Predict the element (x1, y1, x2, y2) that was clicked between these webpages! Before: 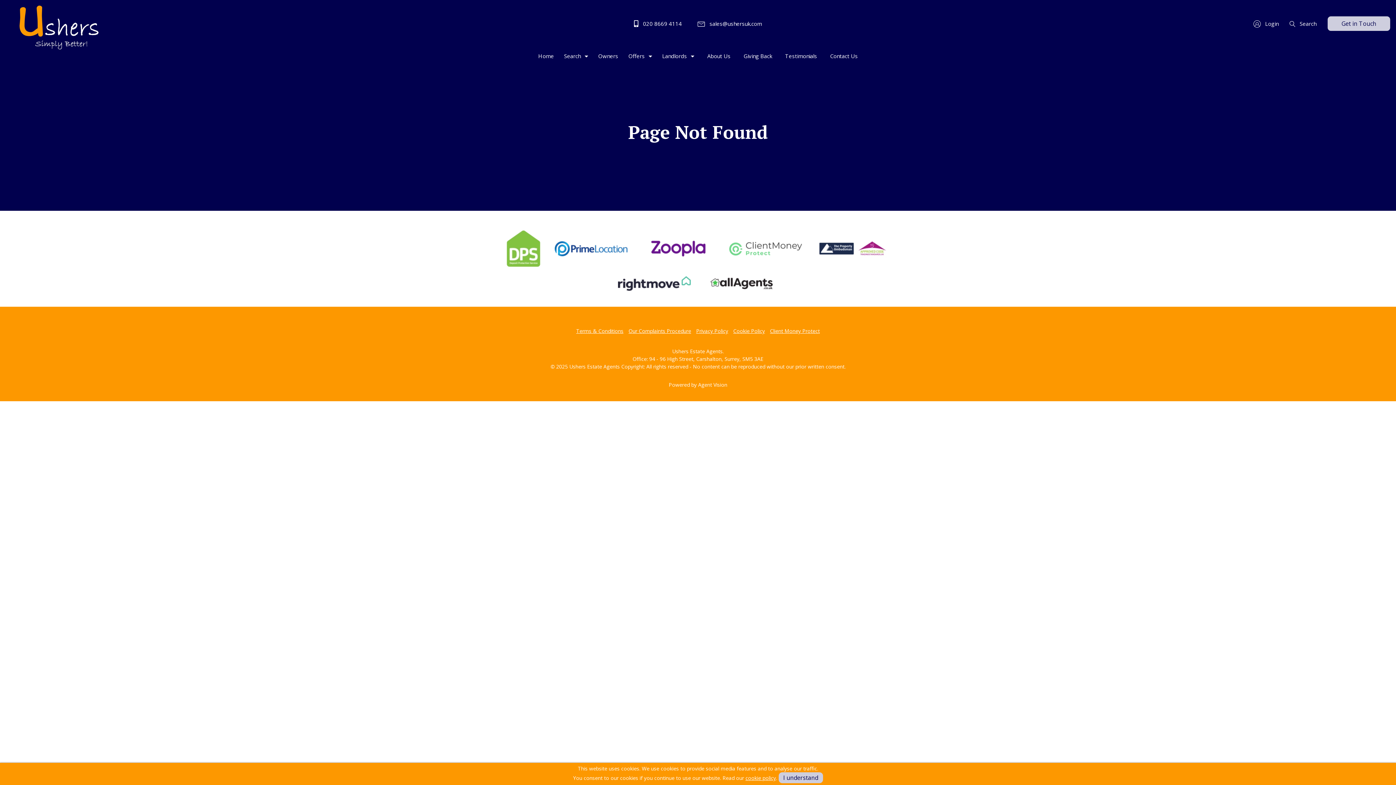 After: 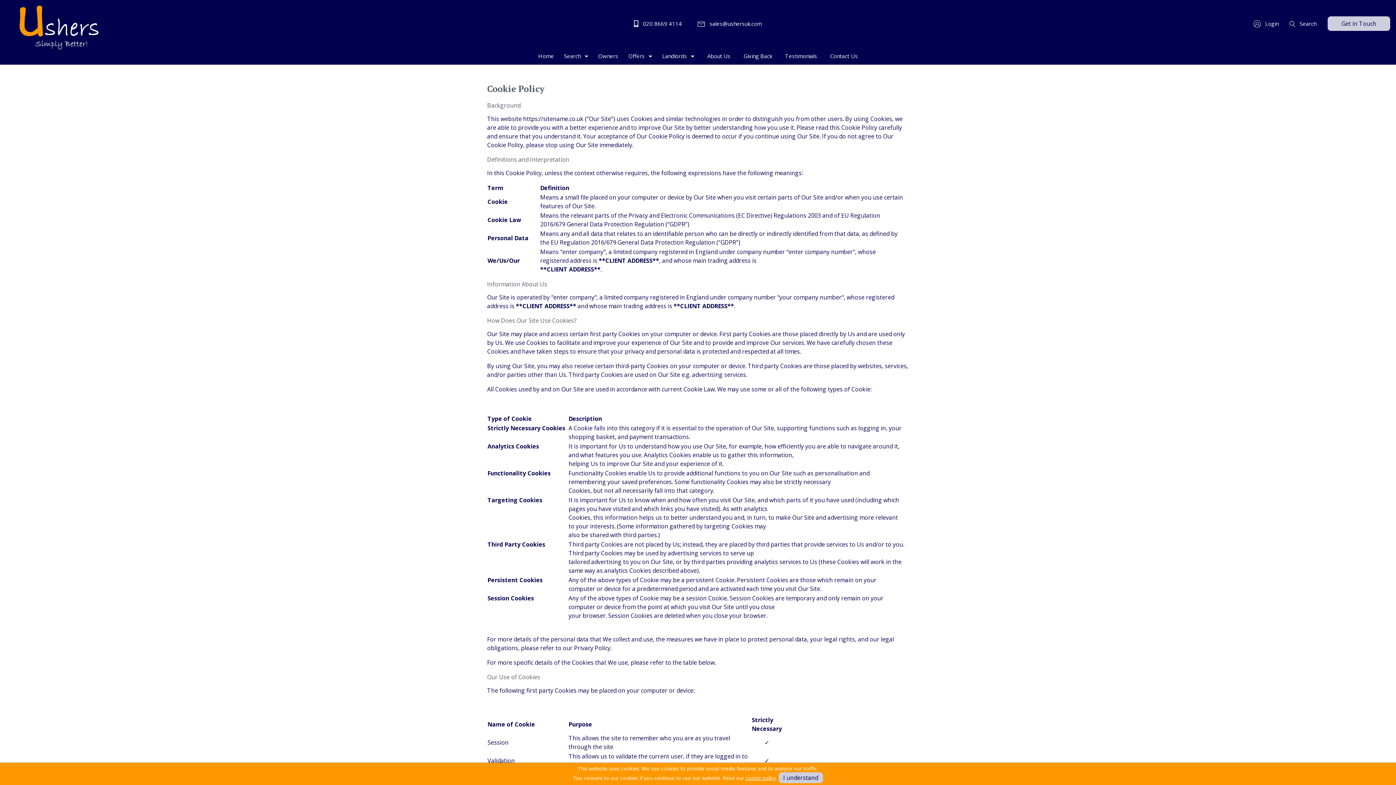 Action: bbox: (733, 327, 765, 334) label: Cookie Policy